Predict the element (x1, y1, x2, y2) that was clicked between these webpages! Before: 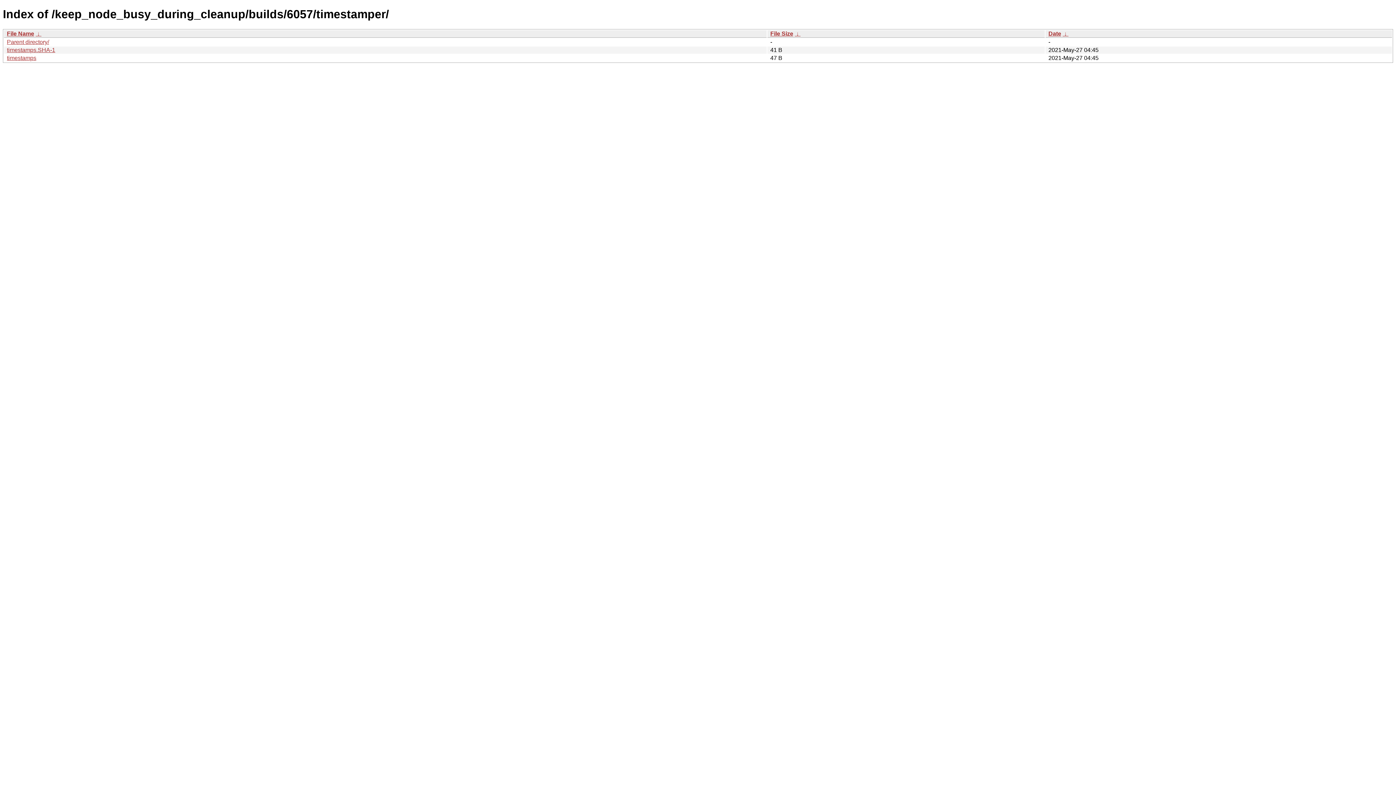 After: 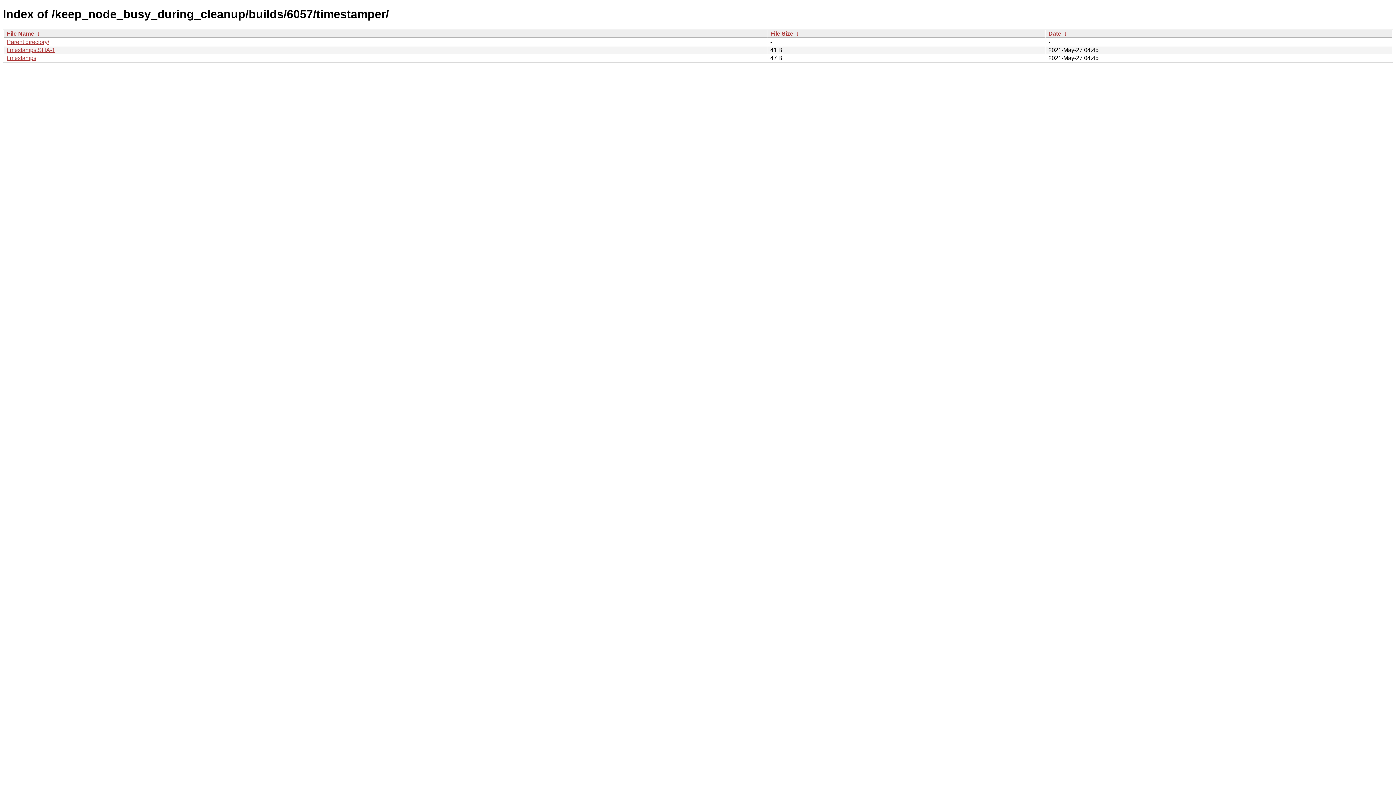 Action: bbox: (770, 30, 793, 36) label: File Size